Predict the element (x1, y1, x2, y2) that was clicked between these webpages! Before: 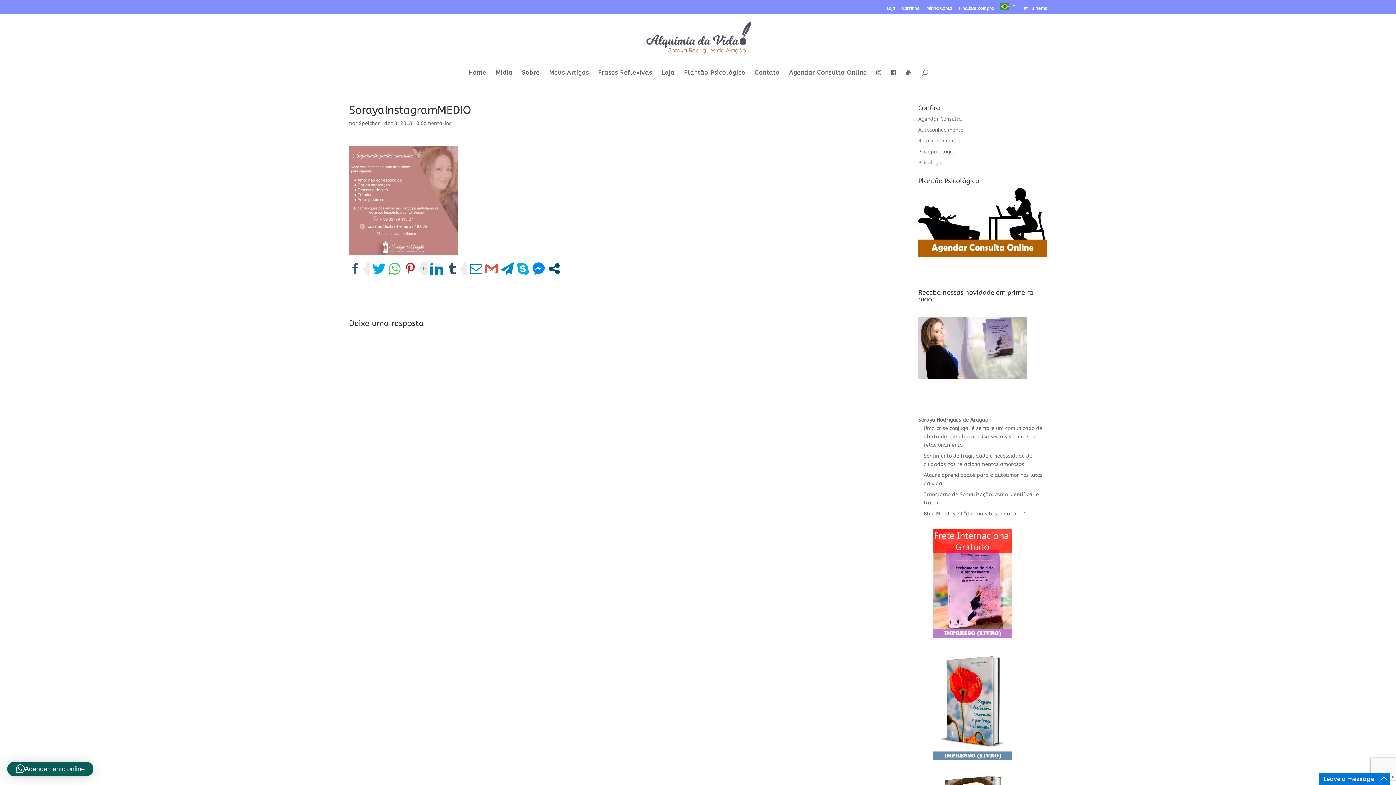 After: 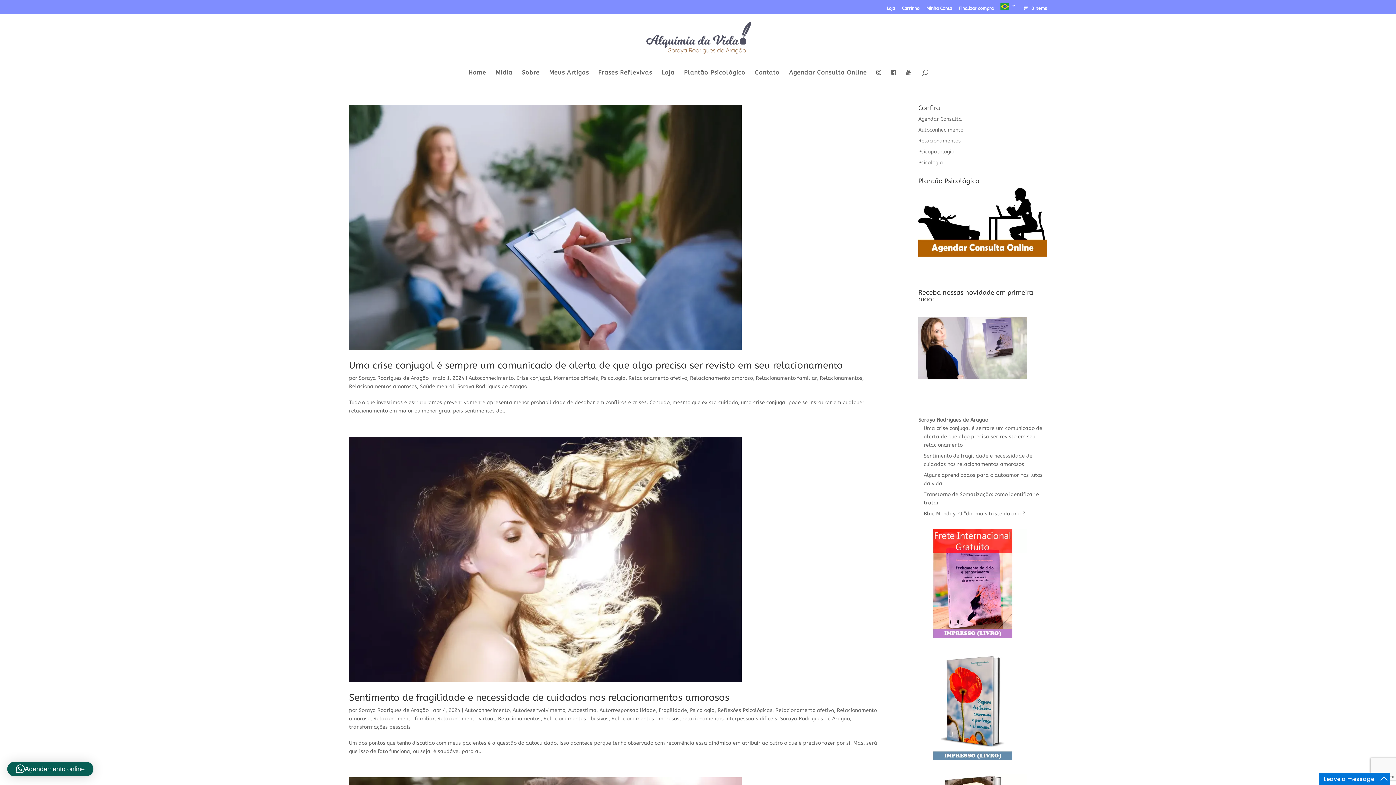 Action: label: Autoconhecimento bbox: (918, 126, 963, 133)